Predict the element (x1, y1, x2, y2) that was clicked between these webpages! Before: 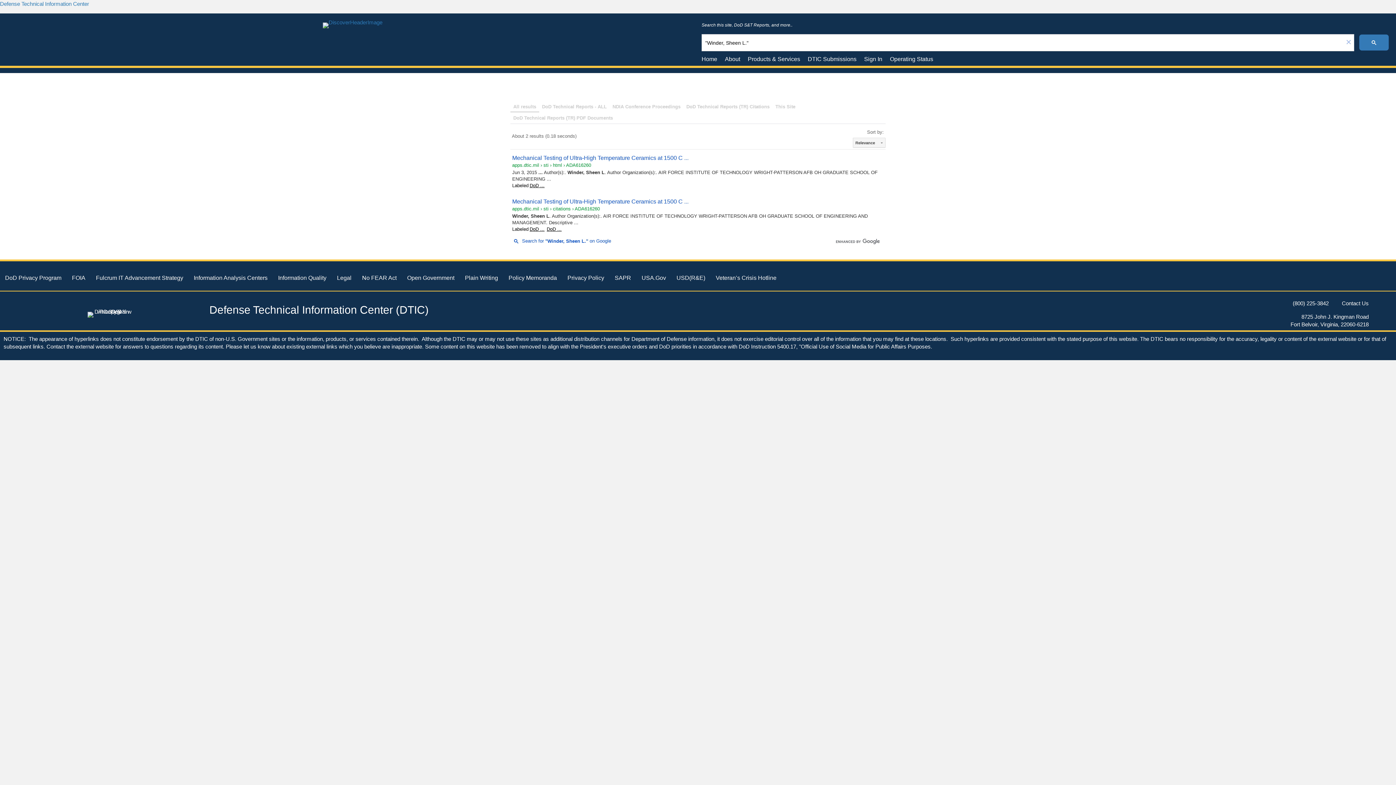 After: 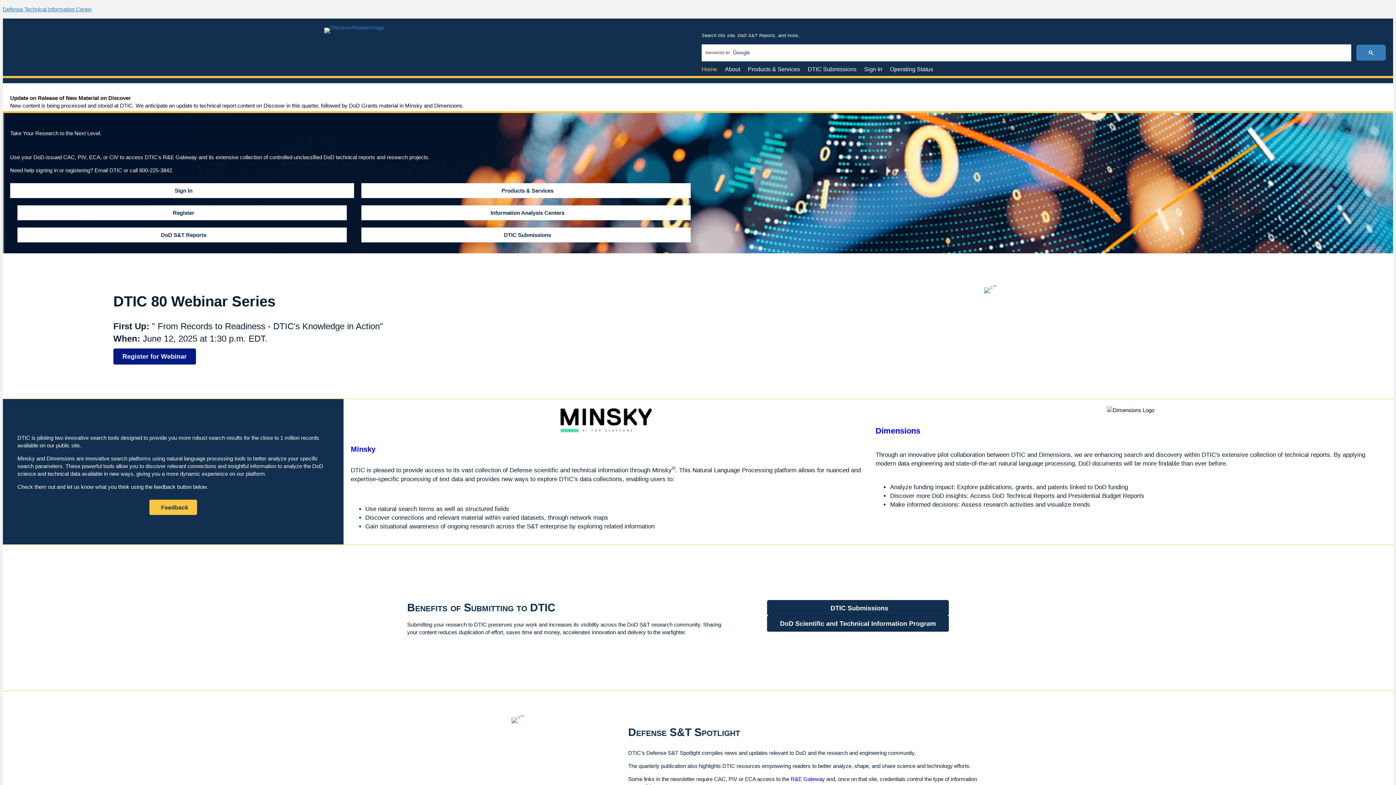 Action: label: Defense Technical Information Center (DTIC) bbox: (209, 304, 428, 316)